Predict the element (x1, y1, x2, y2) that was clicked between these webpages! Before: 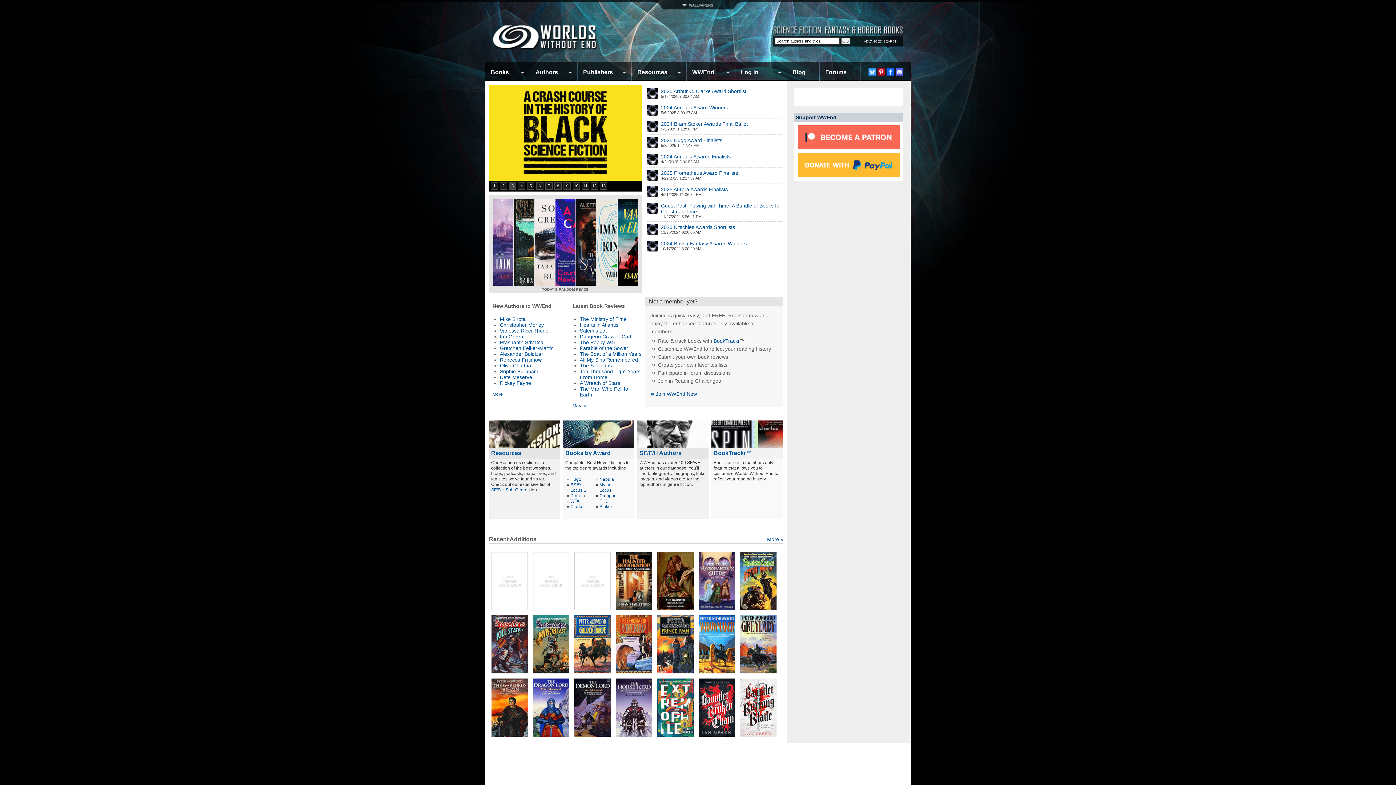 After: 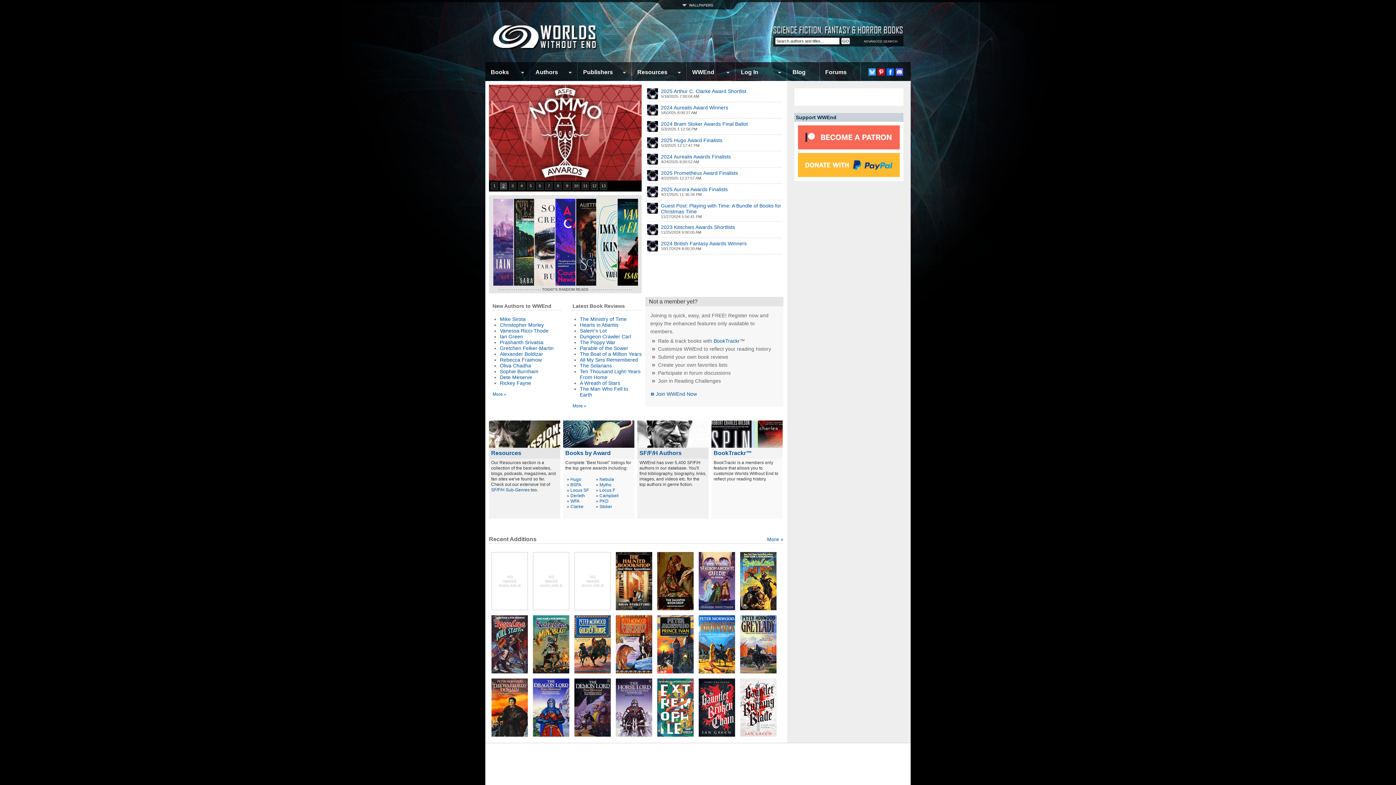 Action: label: 2 bbox: (502, 183, 504, 188)